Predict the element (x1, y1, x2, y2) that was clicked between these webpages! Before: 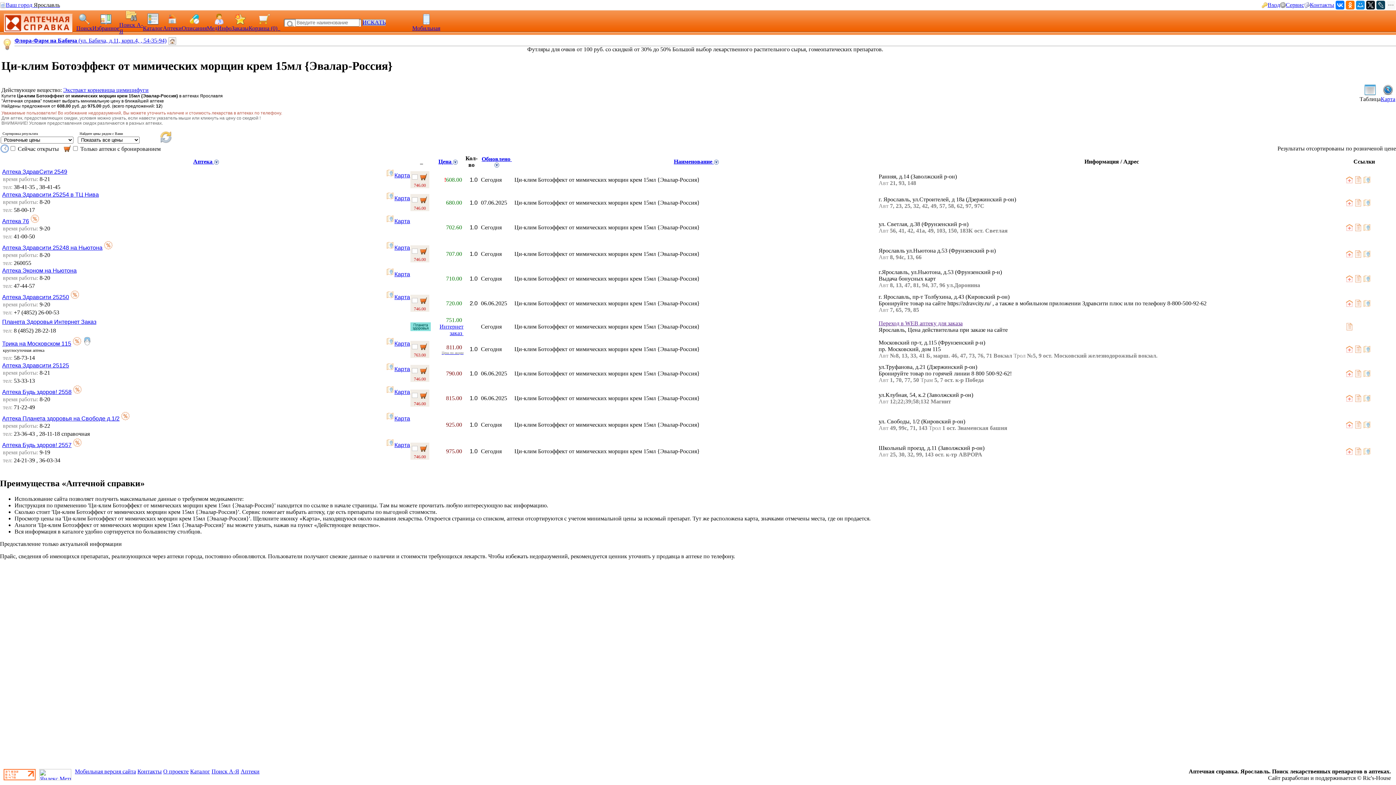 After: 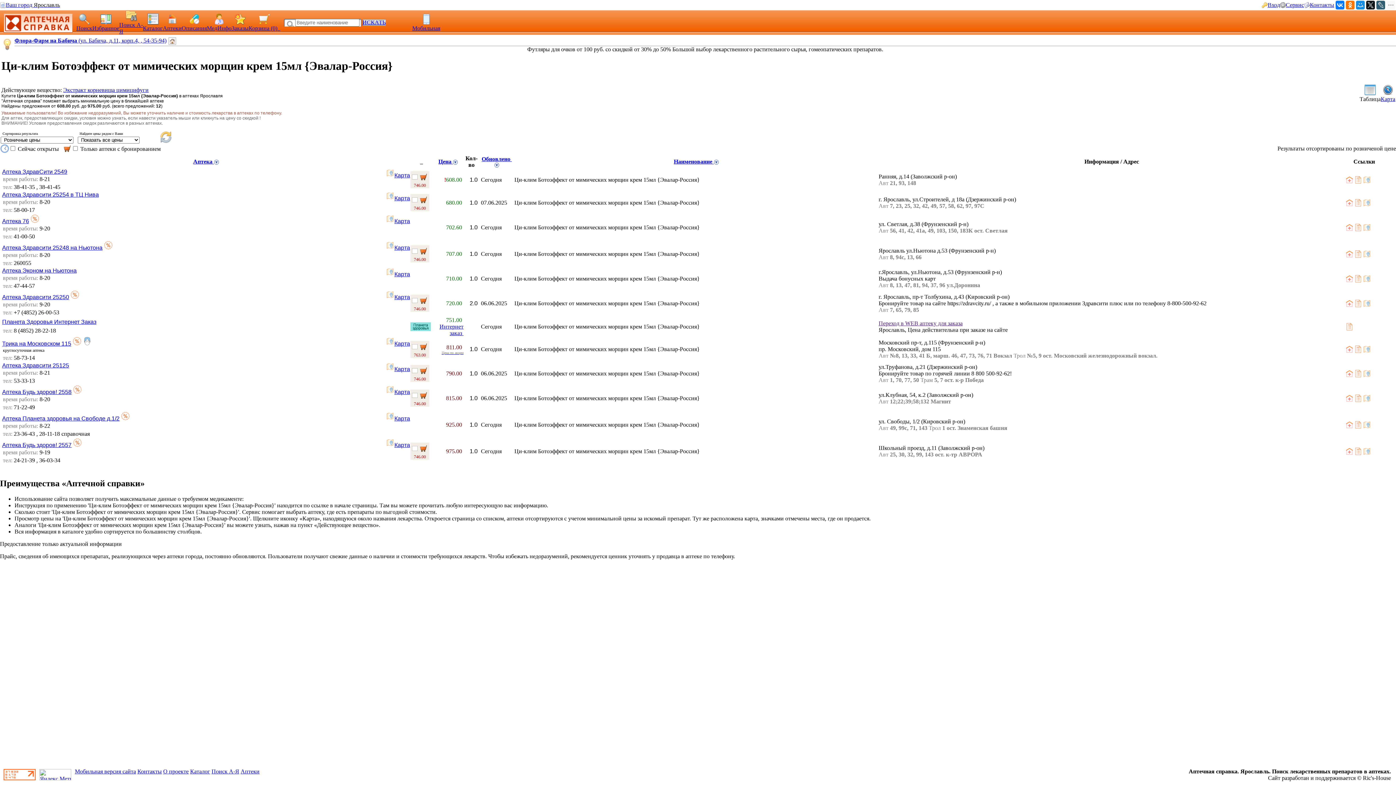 Action: bbox: (1376, 0, 1385, 9)